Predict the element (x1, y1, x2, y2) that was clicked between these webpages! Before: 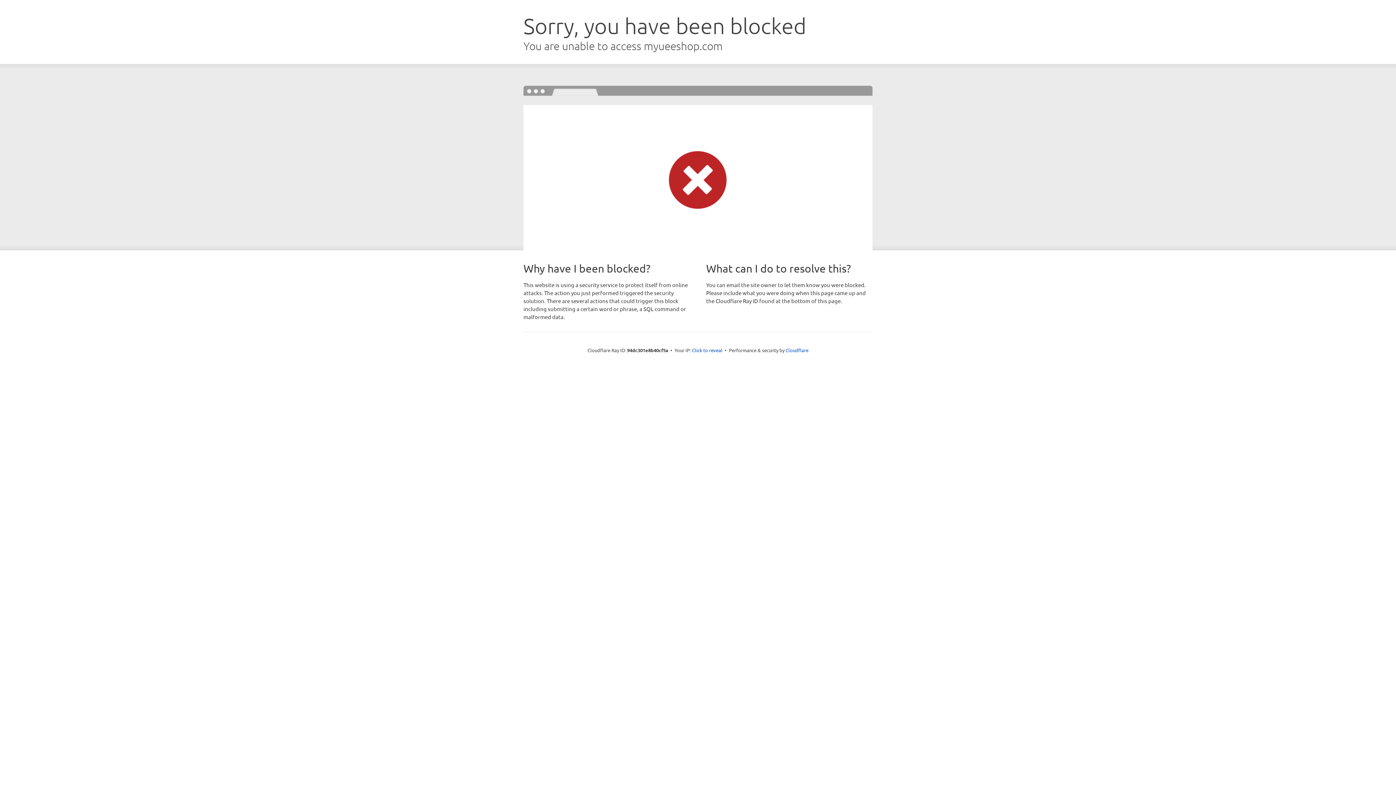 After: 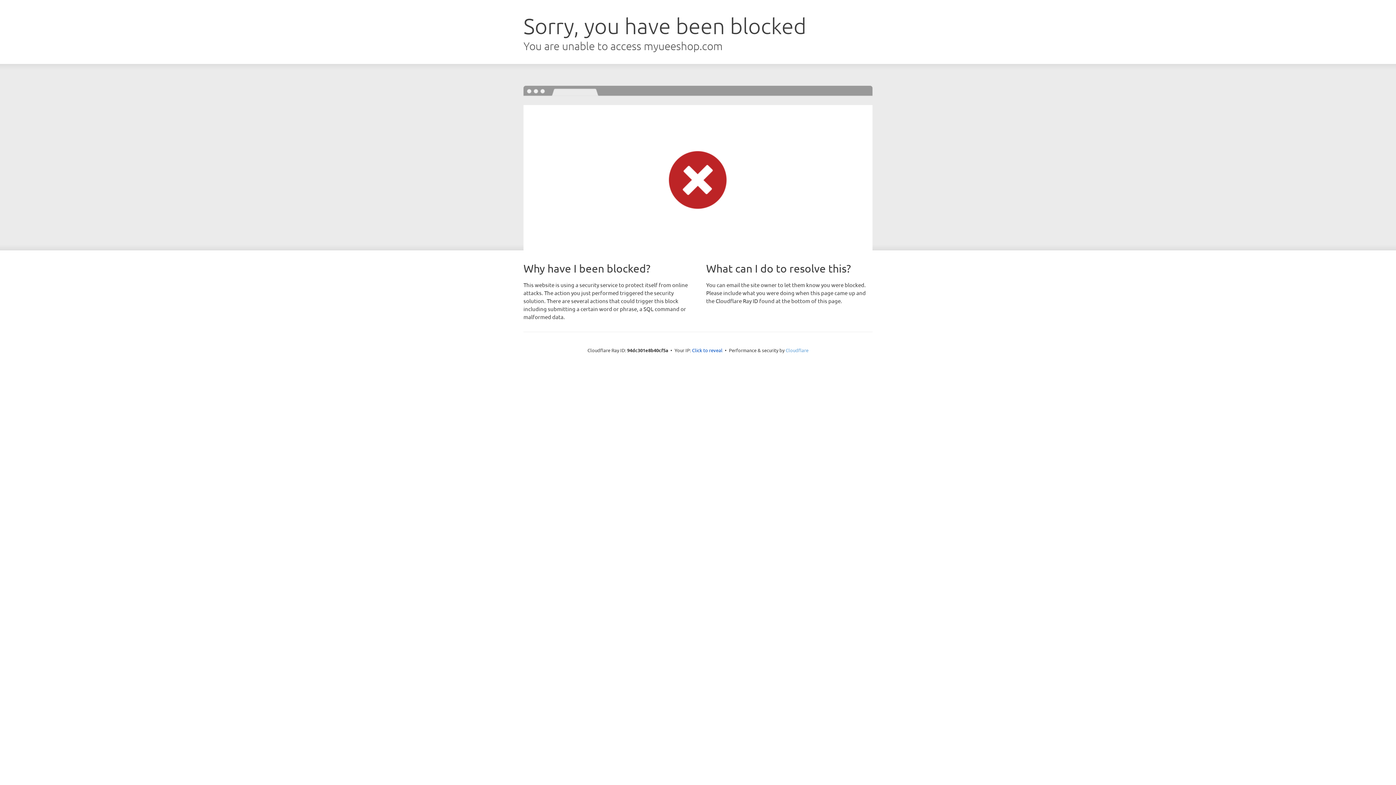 Action: label: Cloudflare bbox: (785, 347, 808, 353)